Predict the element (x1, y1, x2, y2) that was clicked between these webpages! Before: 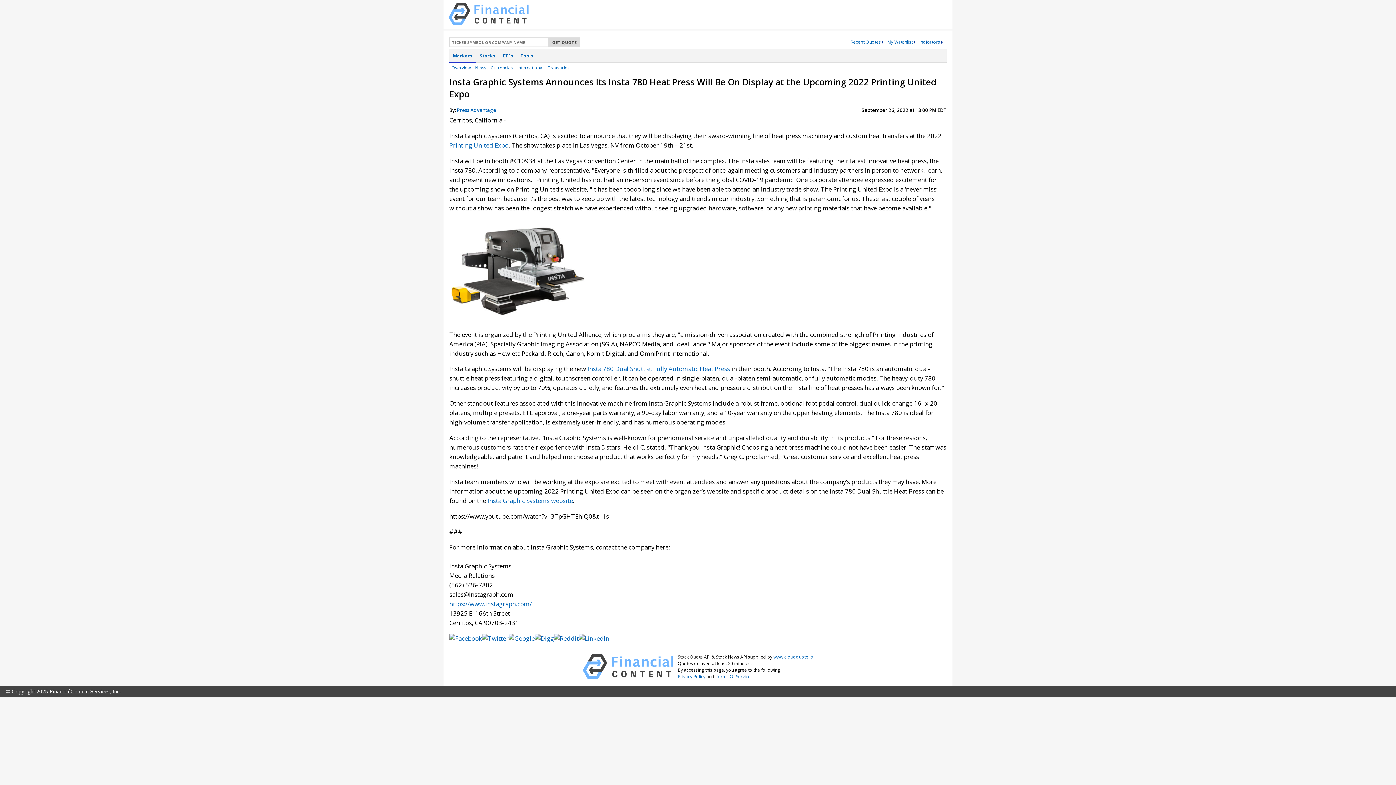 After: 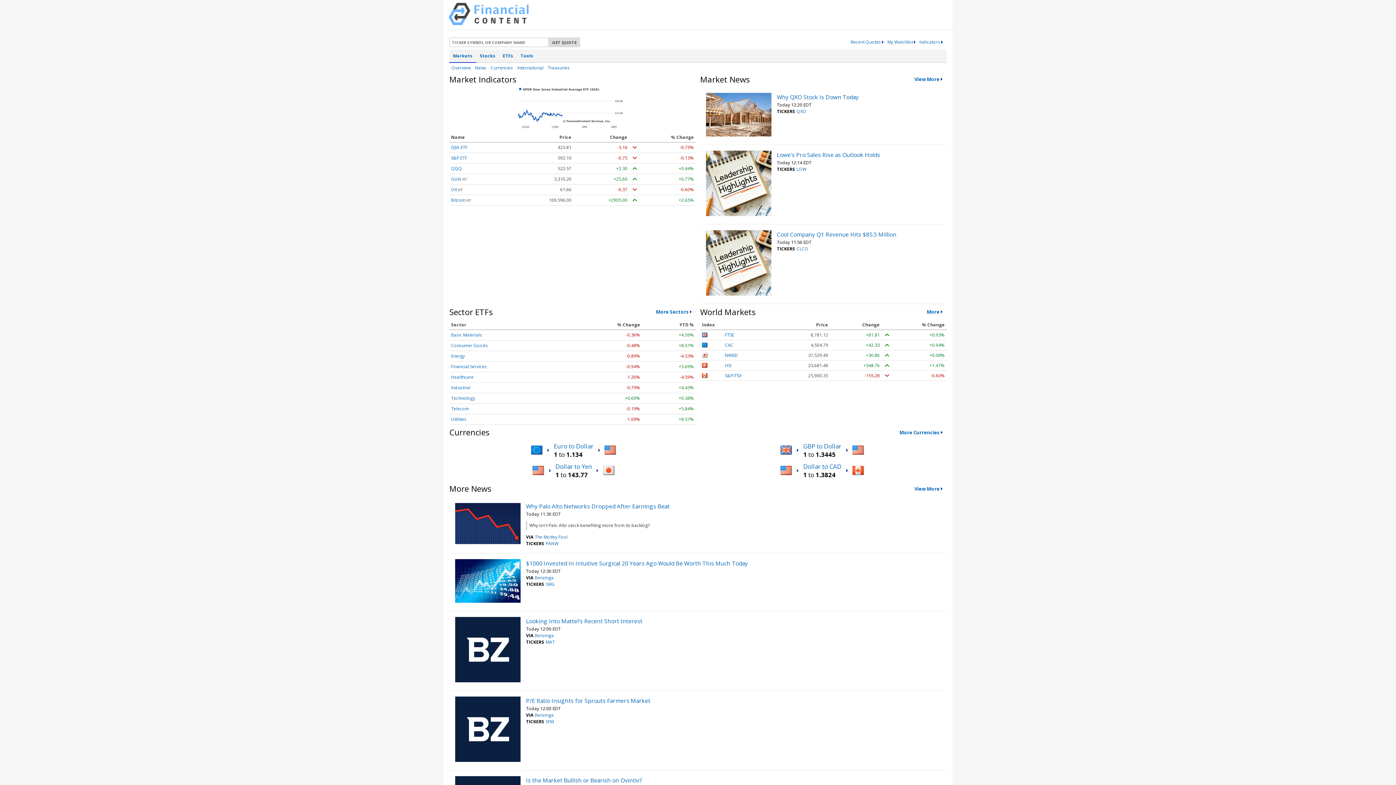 Action: bbox: (448, 19, 528, 26)